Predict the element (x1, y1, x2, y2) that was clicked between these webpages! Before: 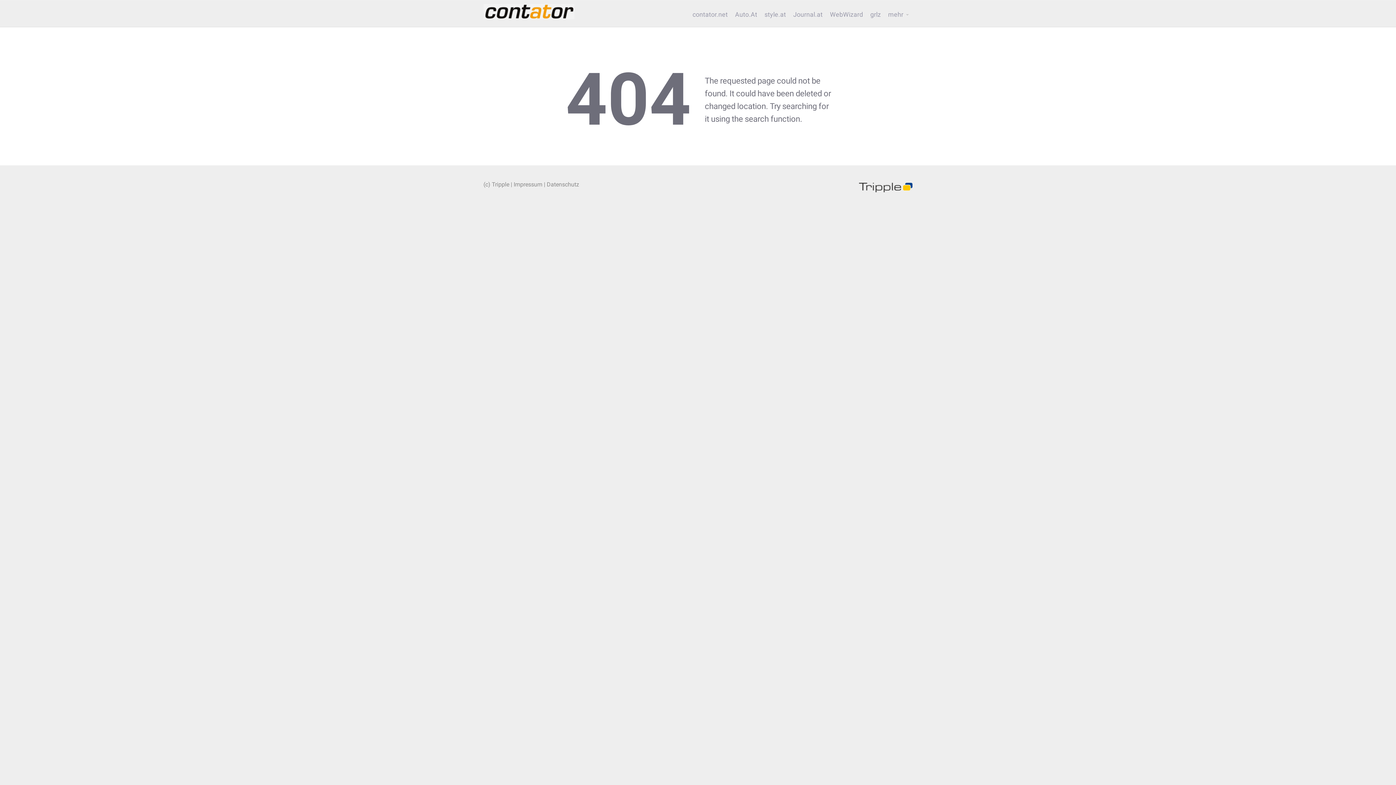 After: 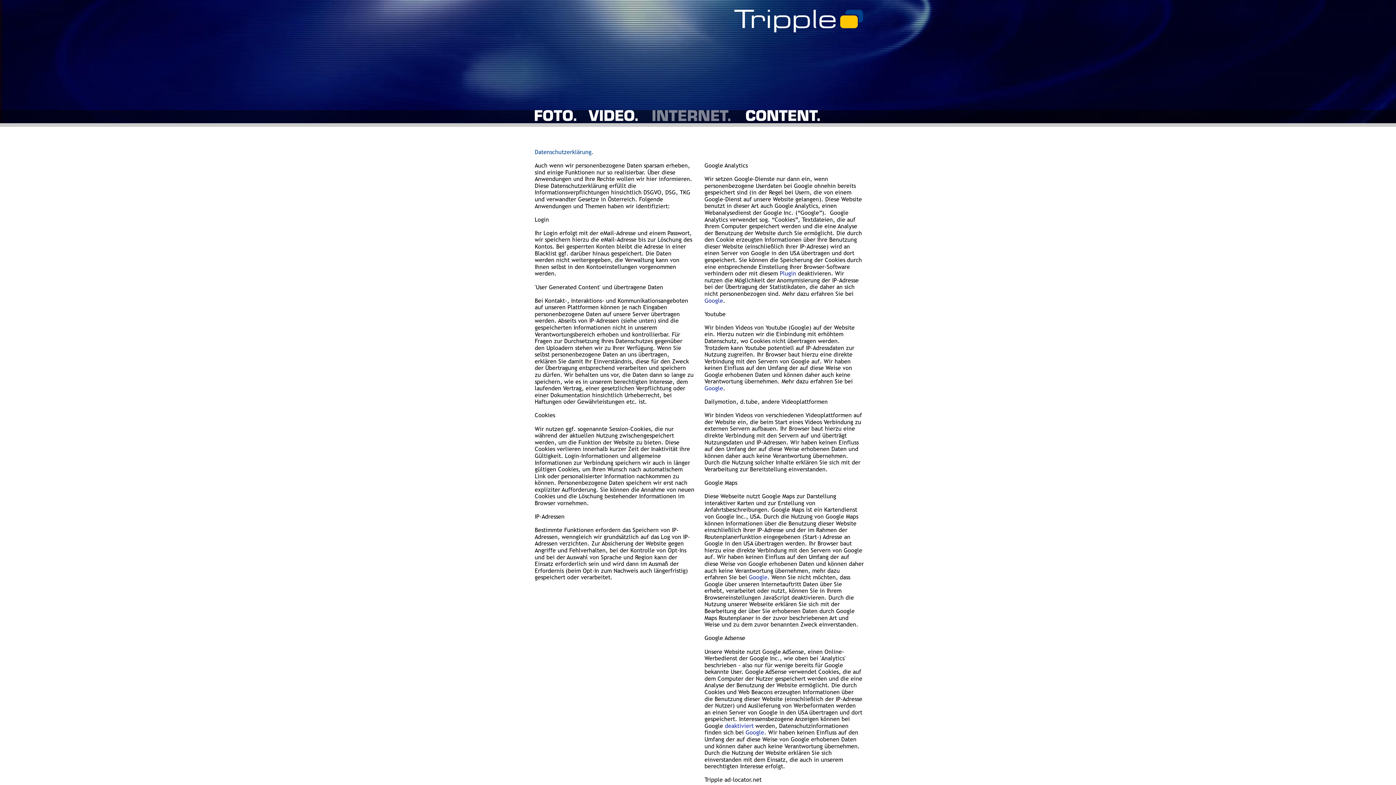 Action: bbox: (546, 181, 579, 188) label: Datenschutz